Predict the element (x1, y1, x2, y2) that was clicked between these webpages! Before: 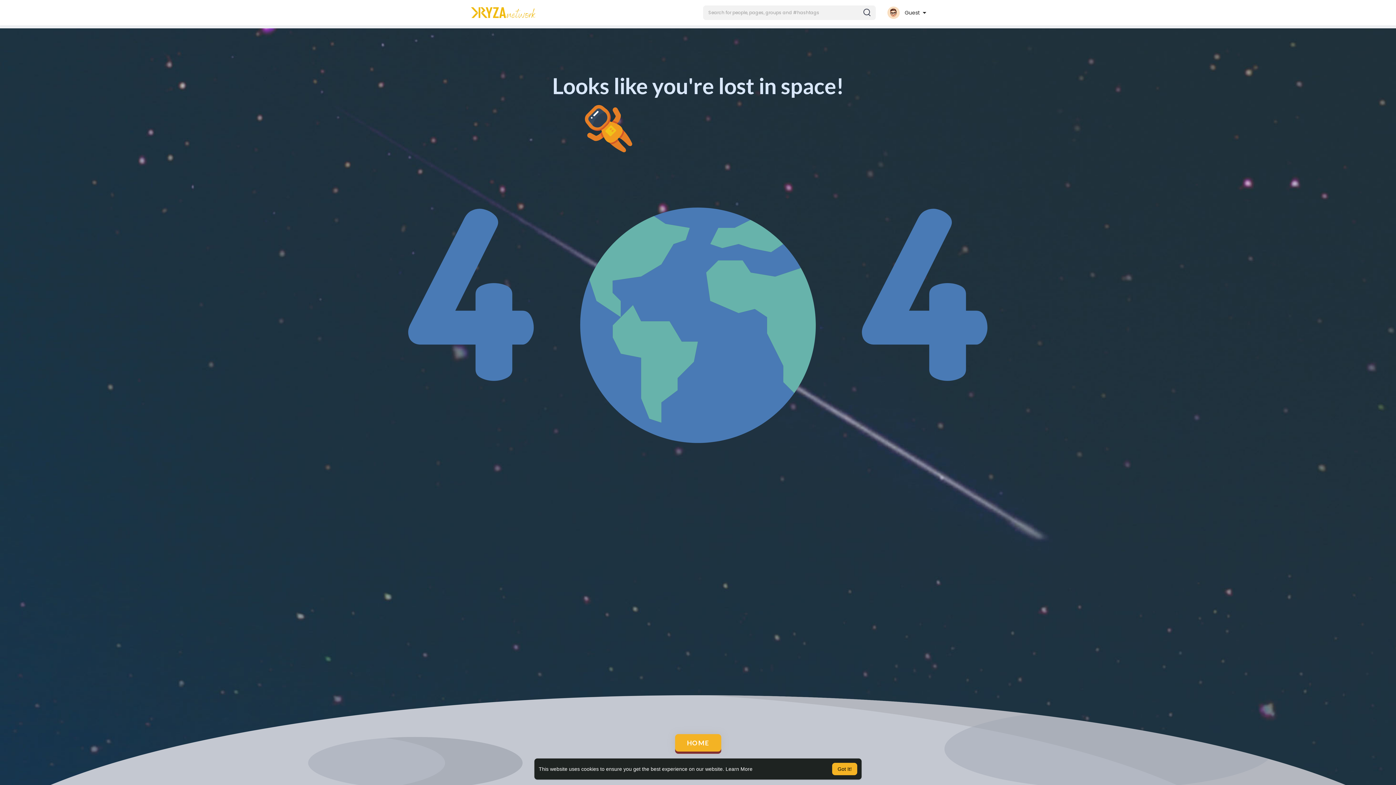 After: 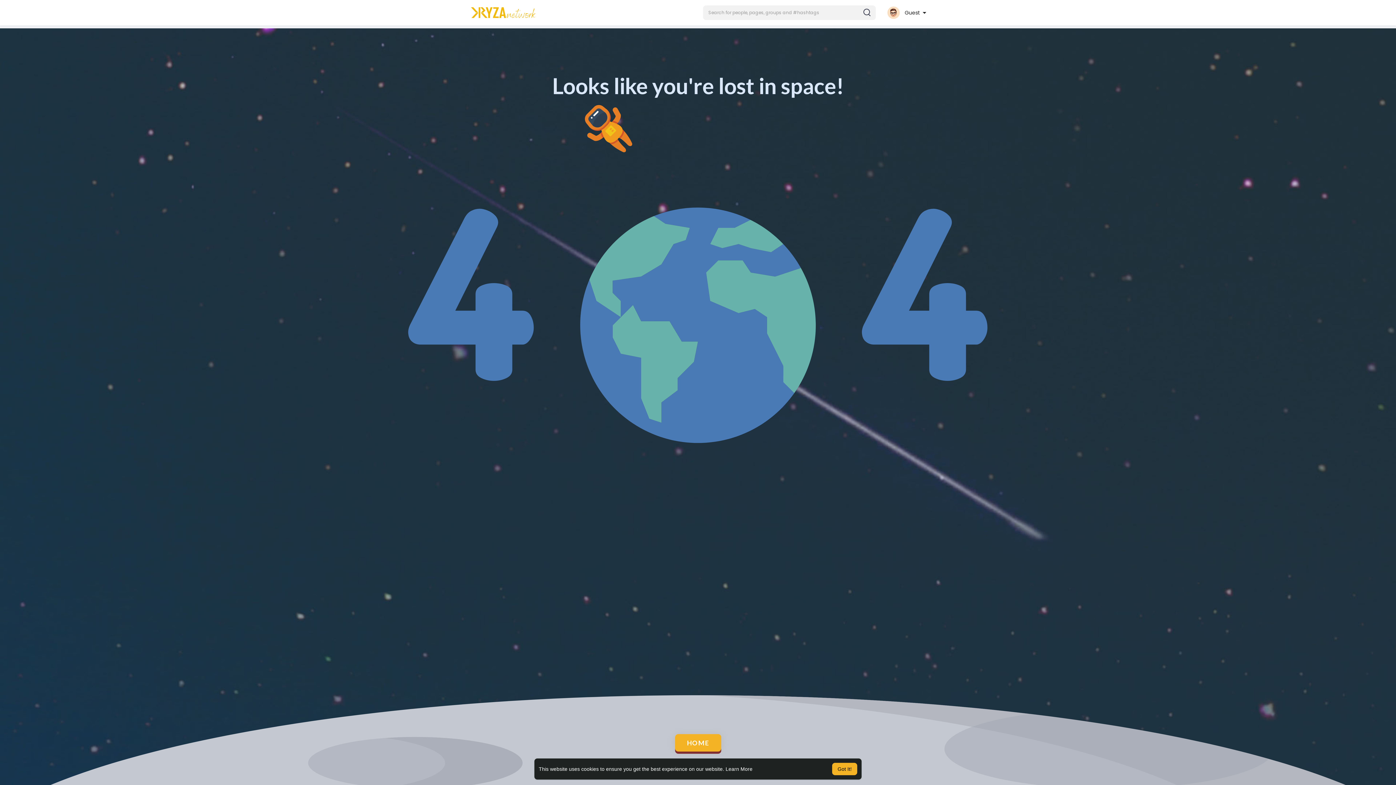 Action: label: HOME bbox: (675, 734, 721, 752)